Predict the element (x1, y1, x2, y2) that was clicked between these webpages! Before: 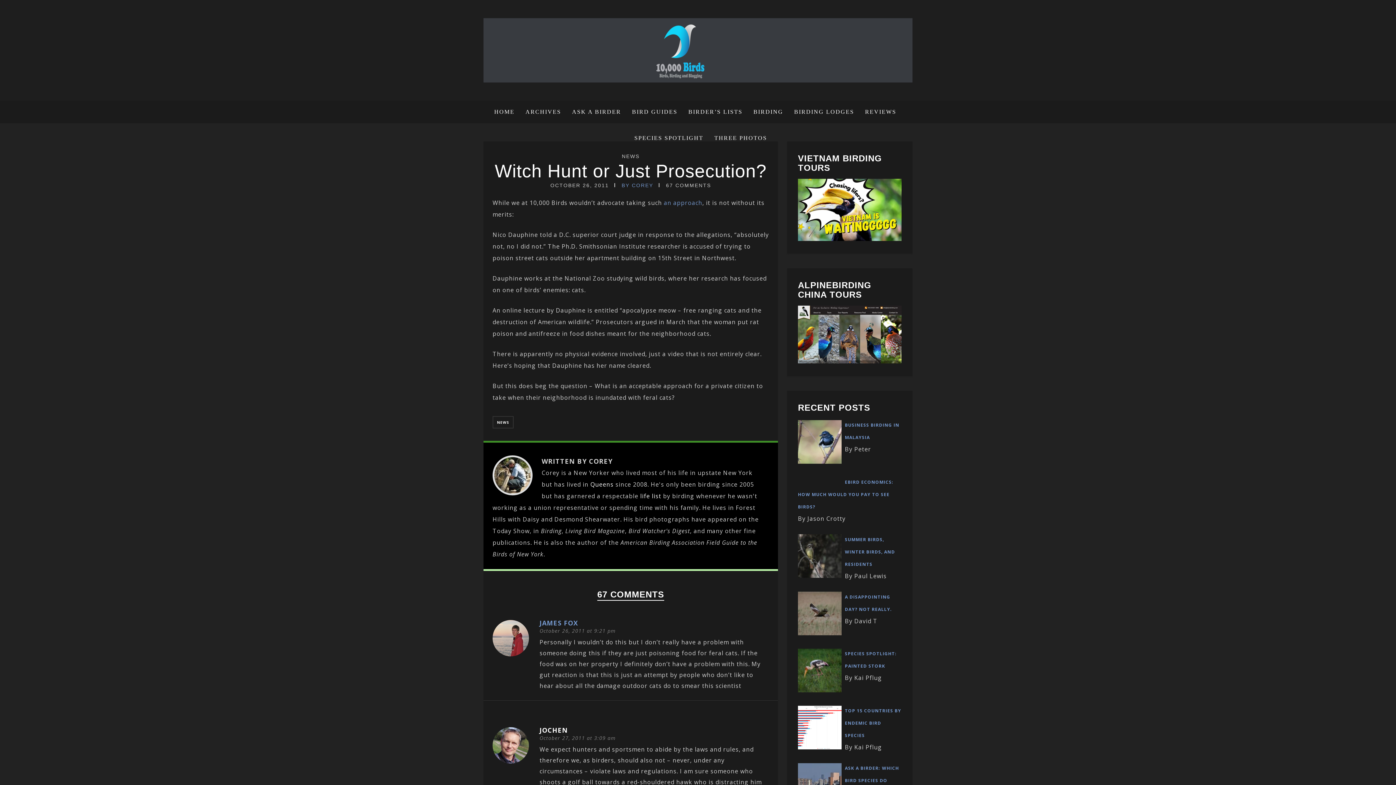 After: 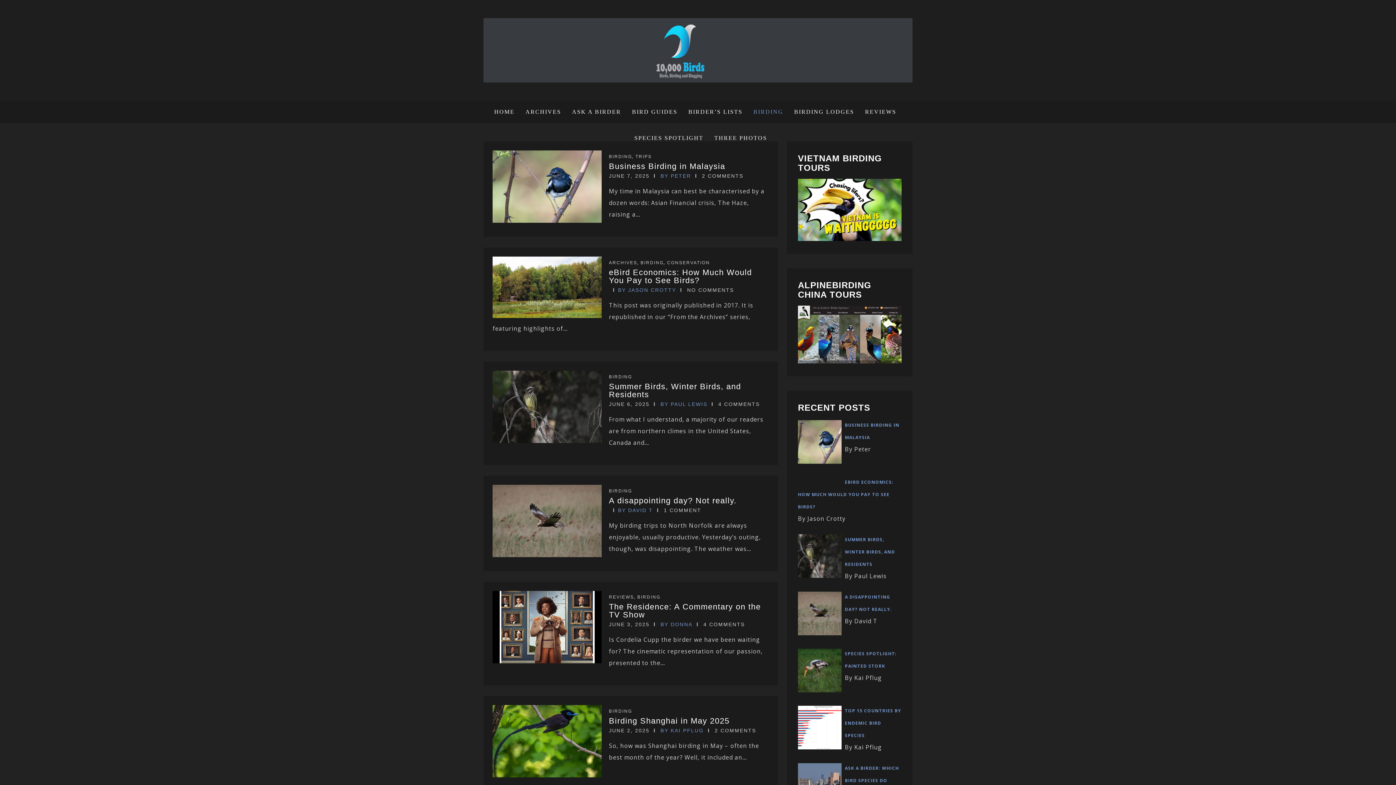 Action: label: BIRDING bbox: (748, 100, 788, 123)